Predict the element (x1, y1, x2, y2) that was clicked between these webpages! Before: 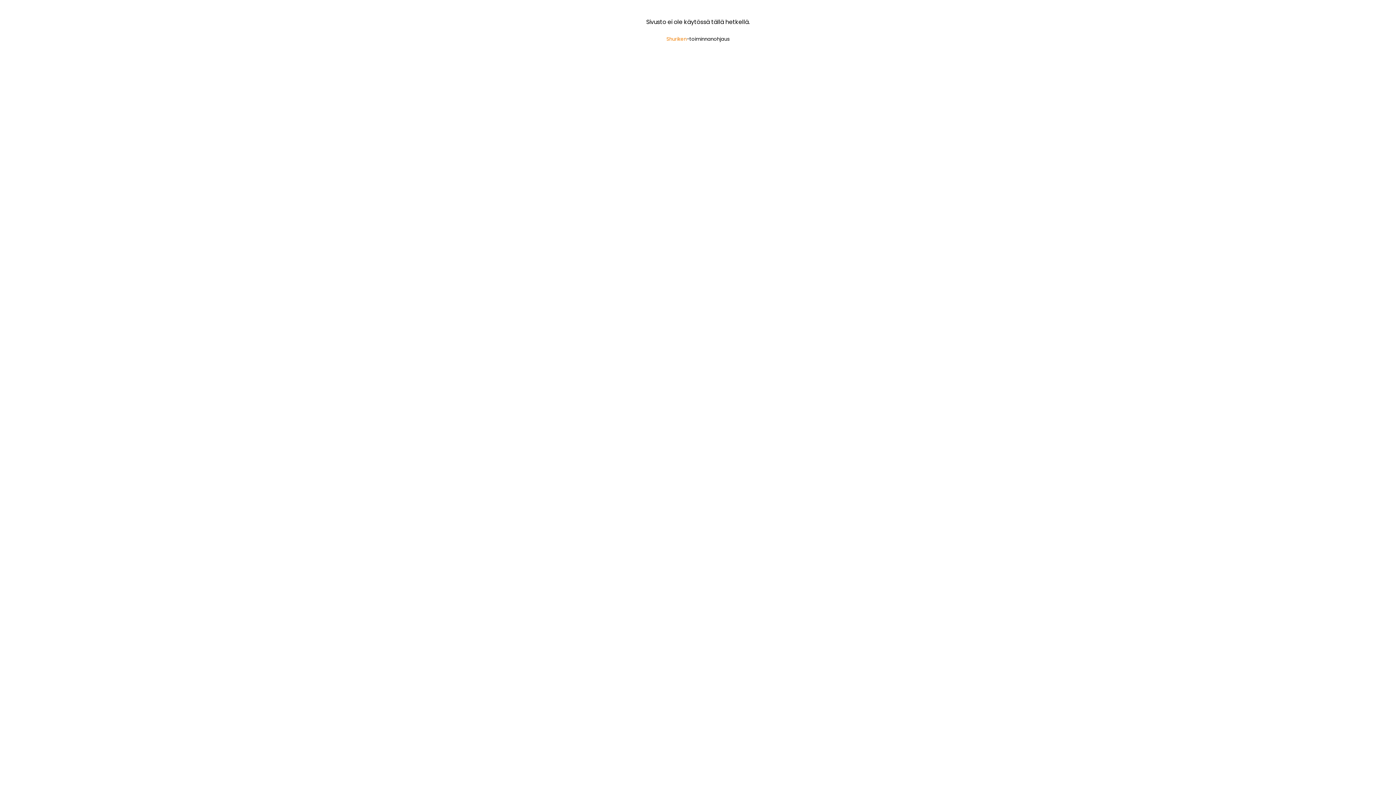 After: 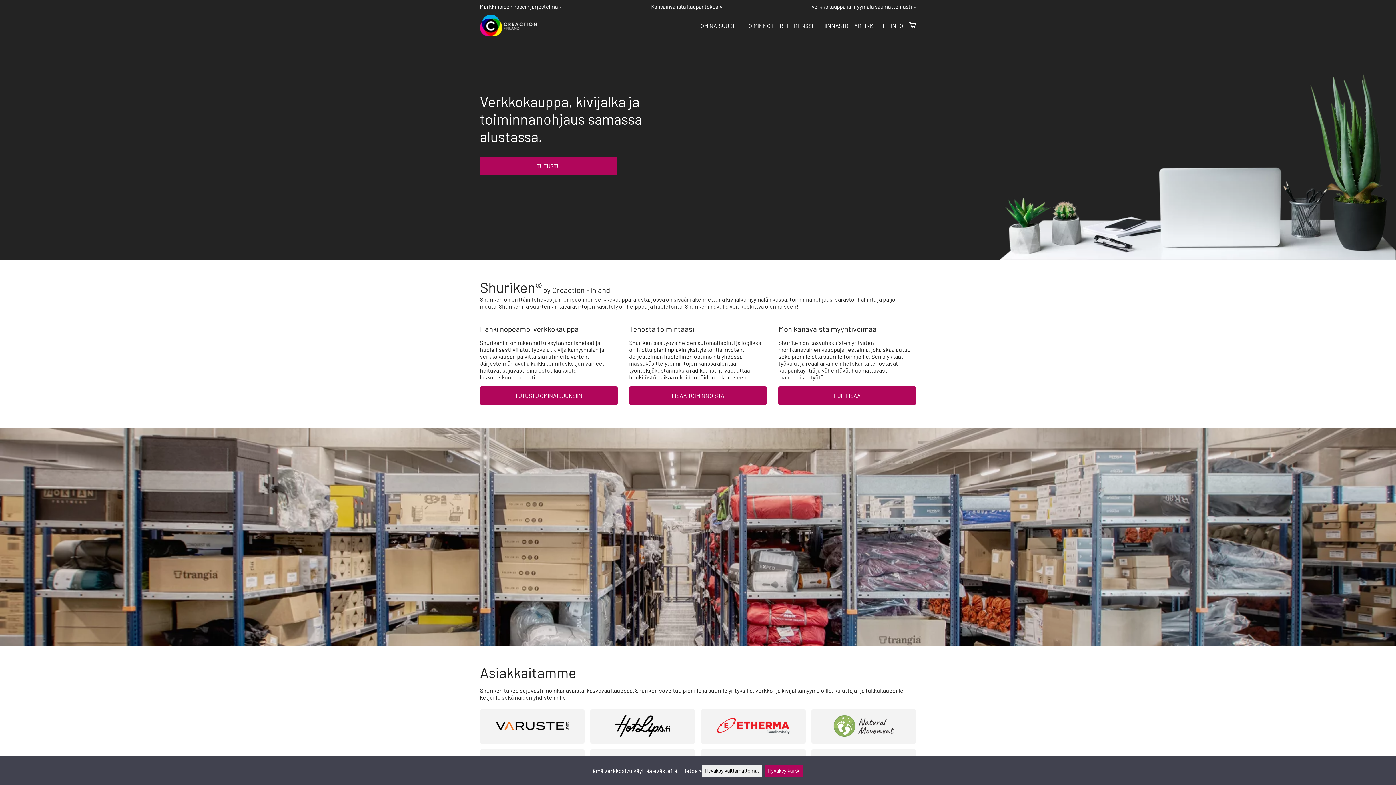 Action: bbox: (666, 35, 686, 42) label: Shuriken